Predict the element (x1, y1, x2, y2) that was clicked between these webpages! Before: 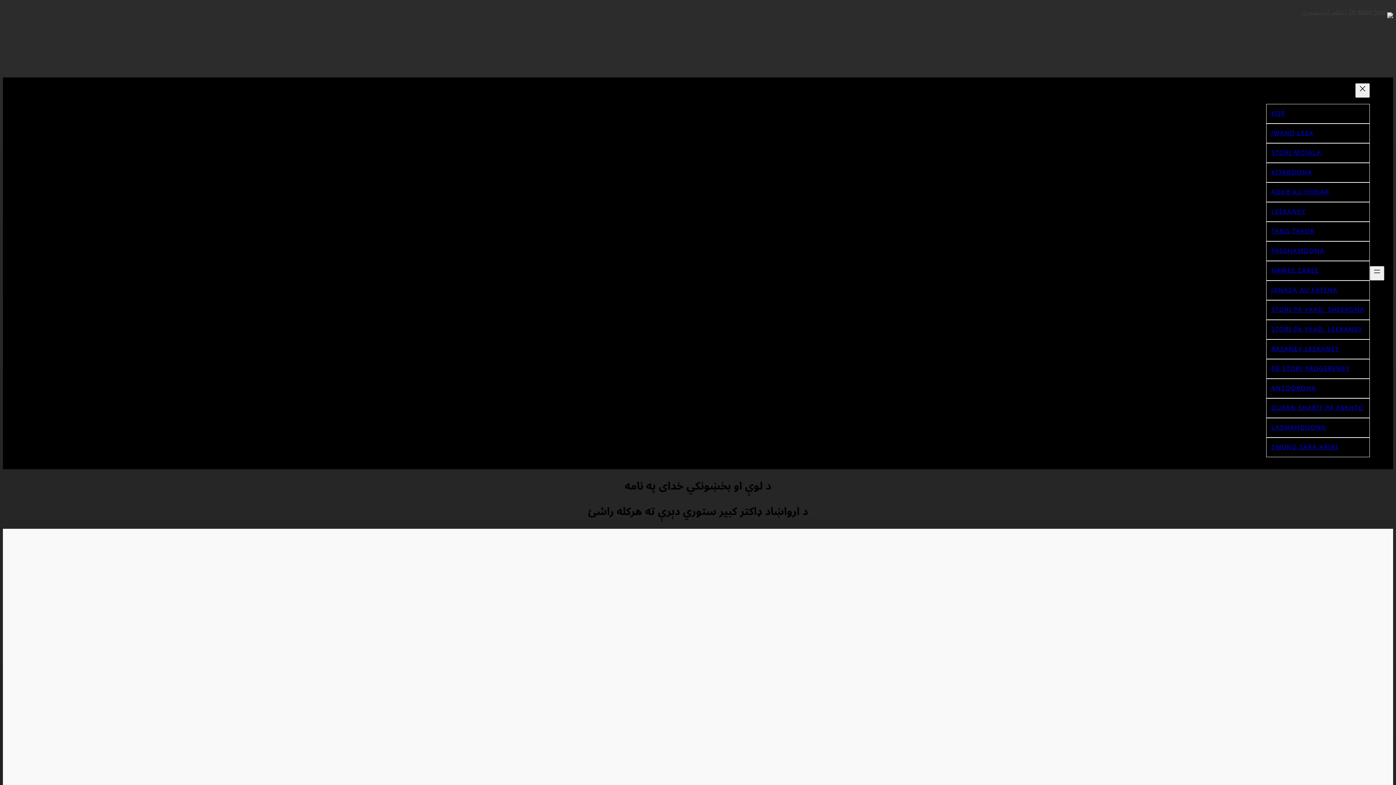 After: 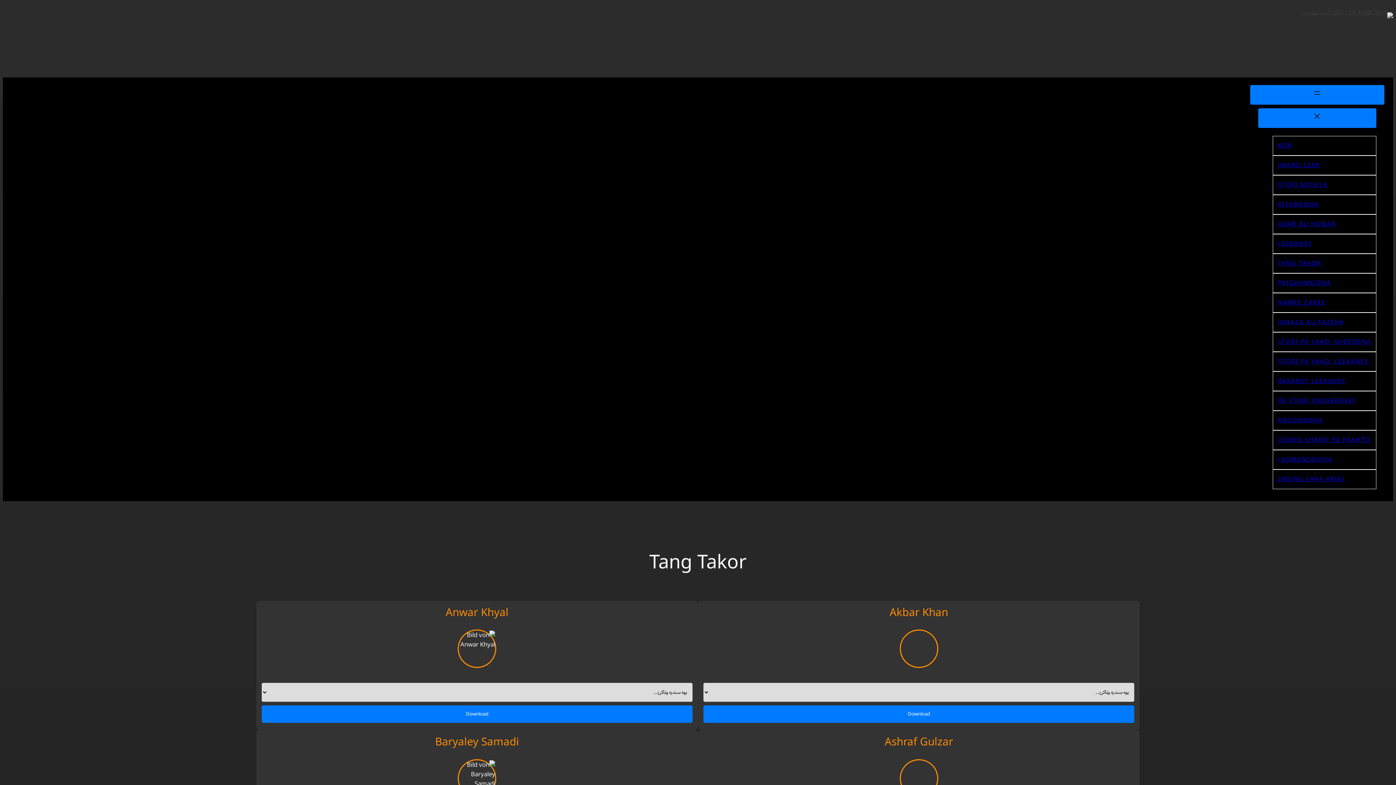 Action: bbox: (1271, 226, 1314, 236) label: TANG TAKOR